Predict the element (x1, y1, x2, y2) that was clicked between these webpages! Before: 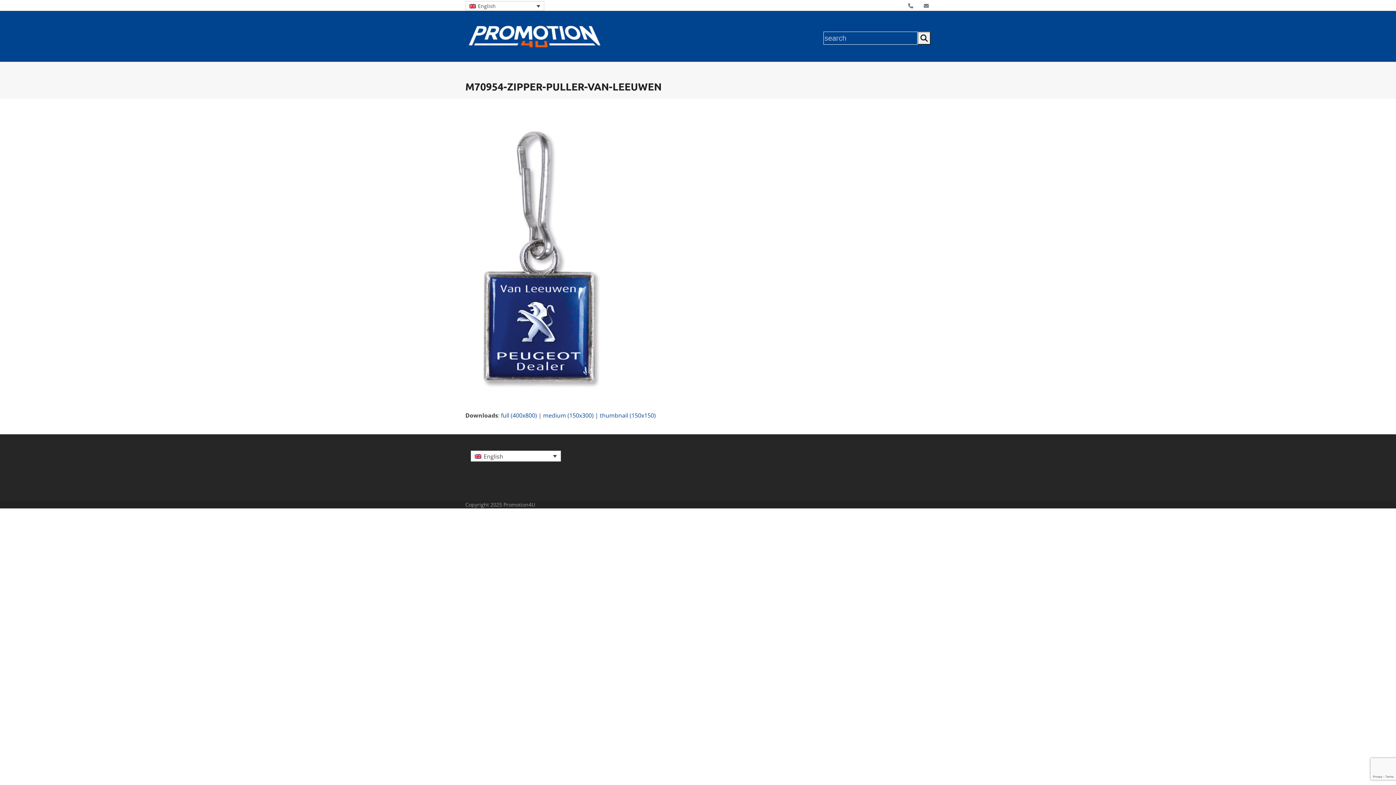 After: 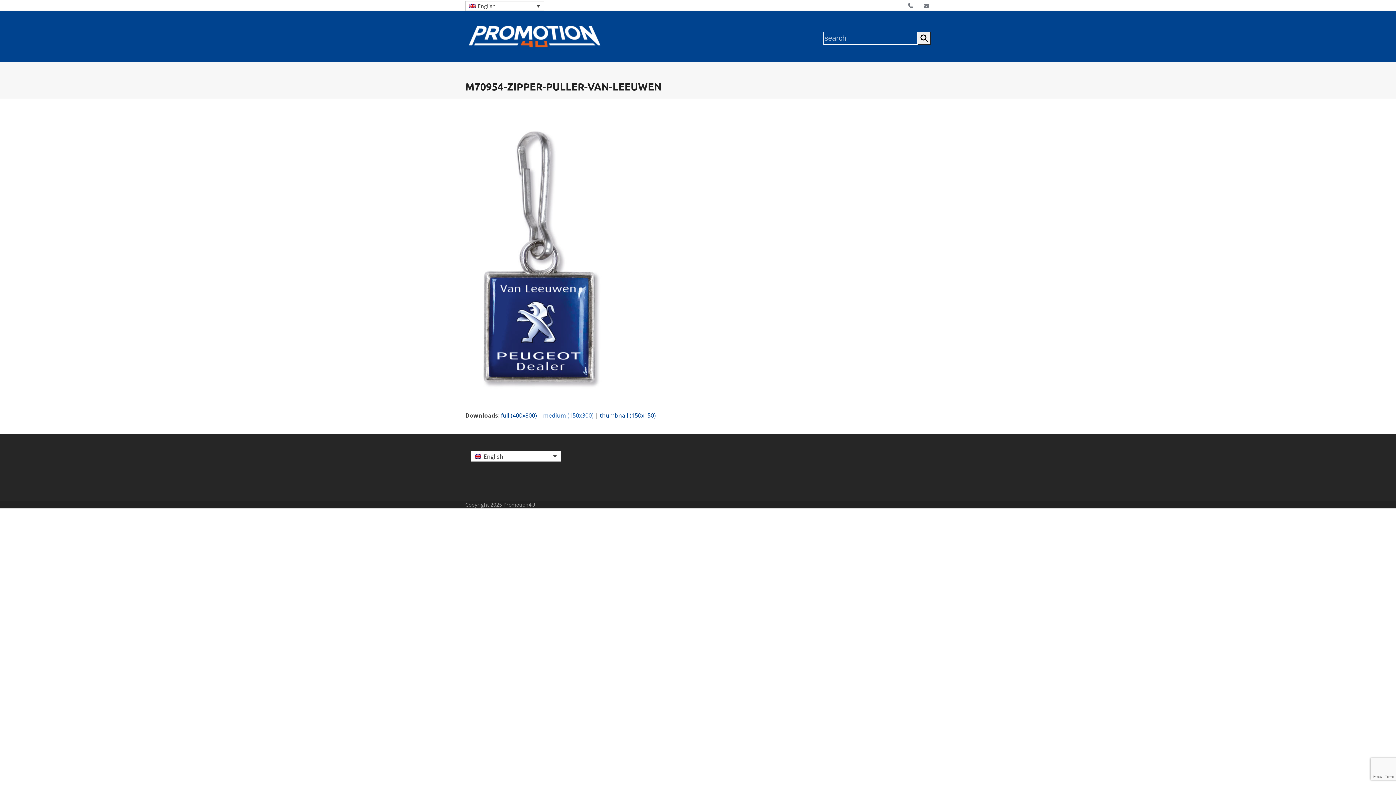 Action: bbox: (543, 411, 593, 419) label: medium (150x300)